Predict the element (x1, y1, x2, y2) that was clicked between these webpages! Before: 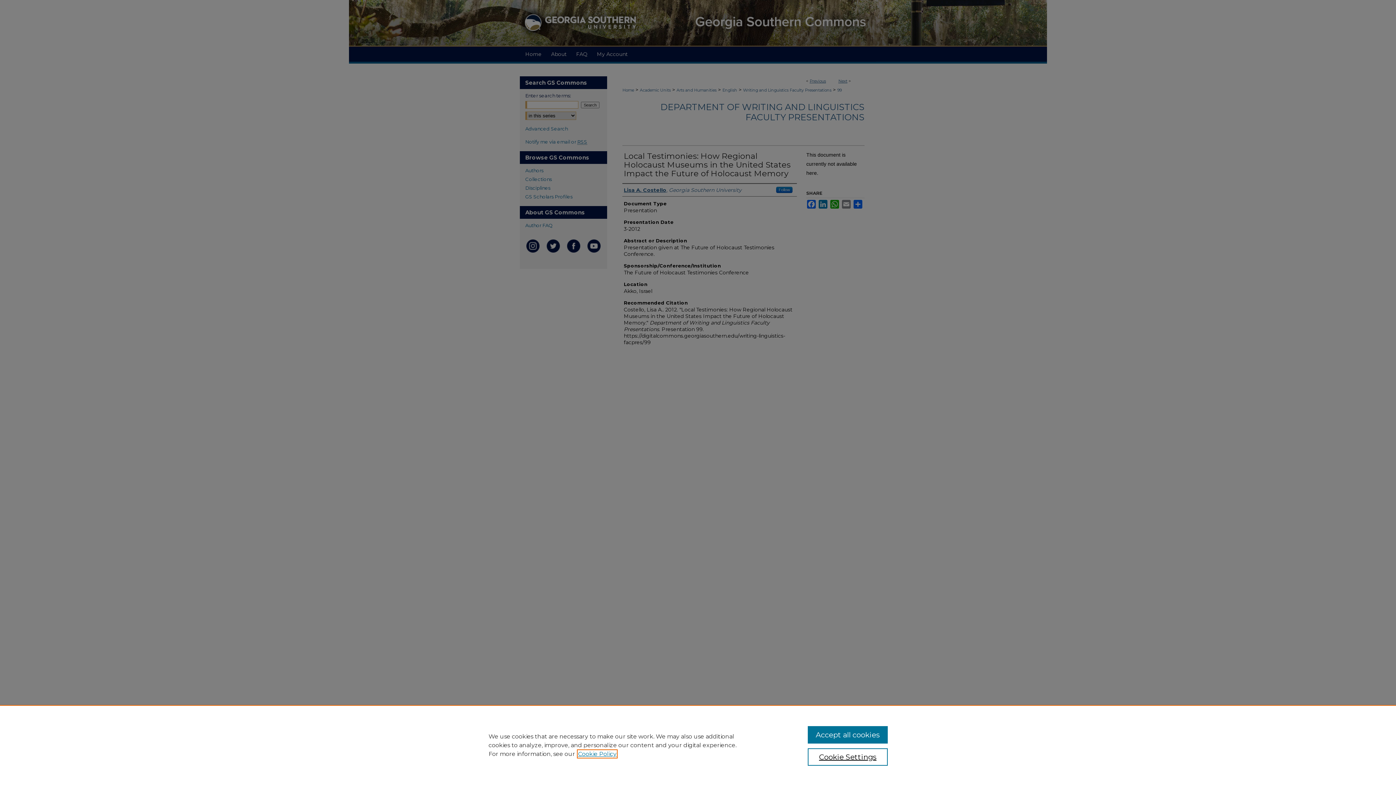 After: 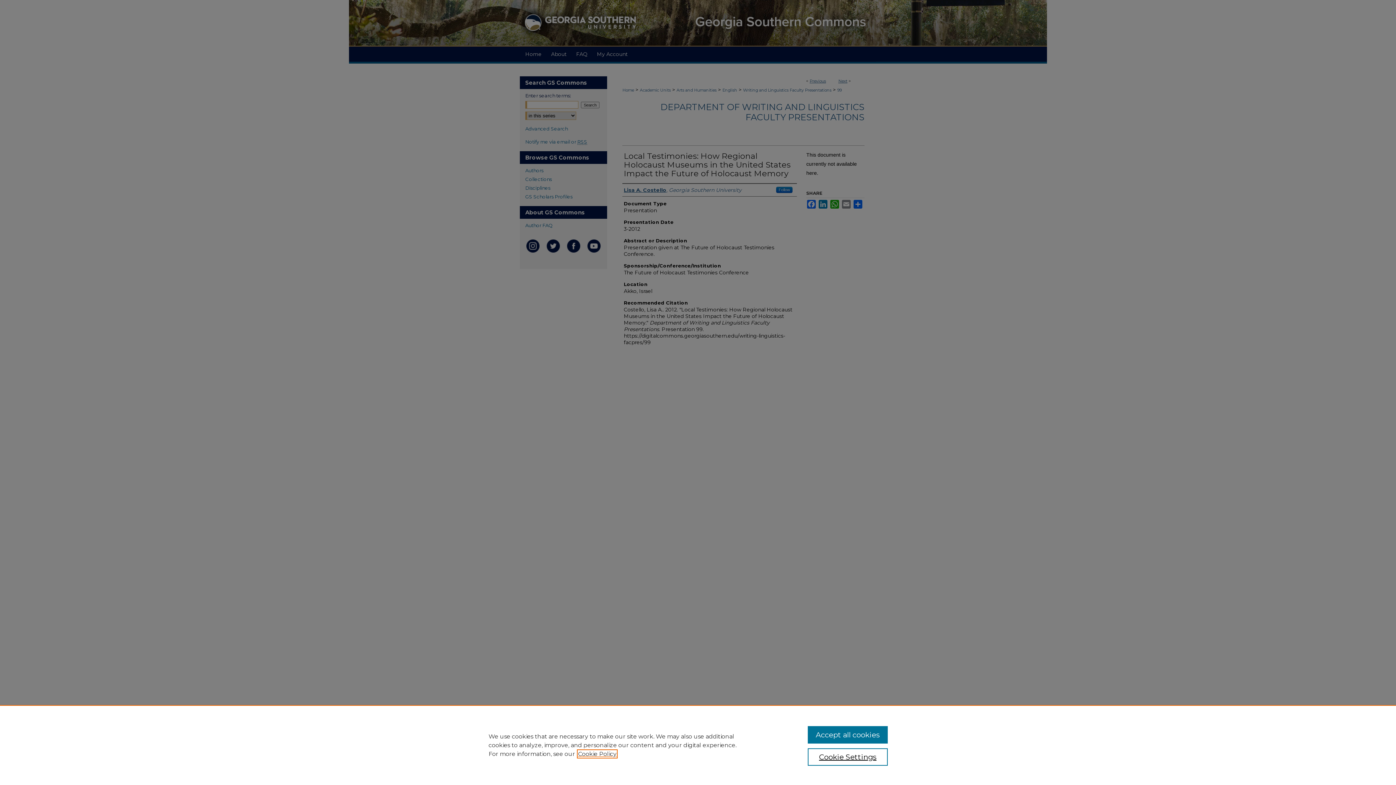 Action: label: , opens in a new tab bbox: (578, 750, 616, 757)